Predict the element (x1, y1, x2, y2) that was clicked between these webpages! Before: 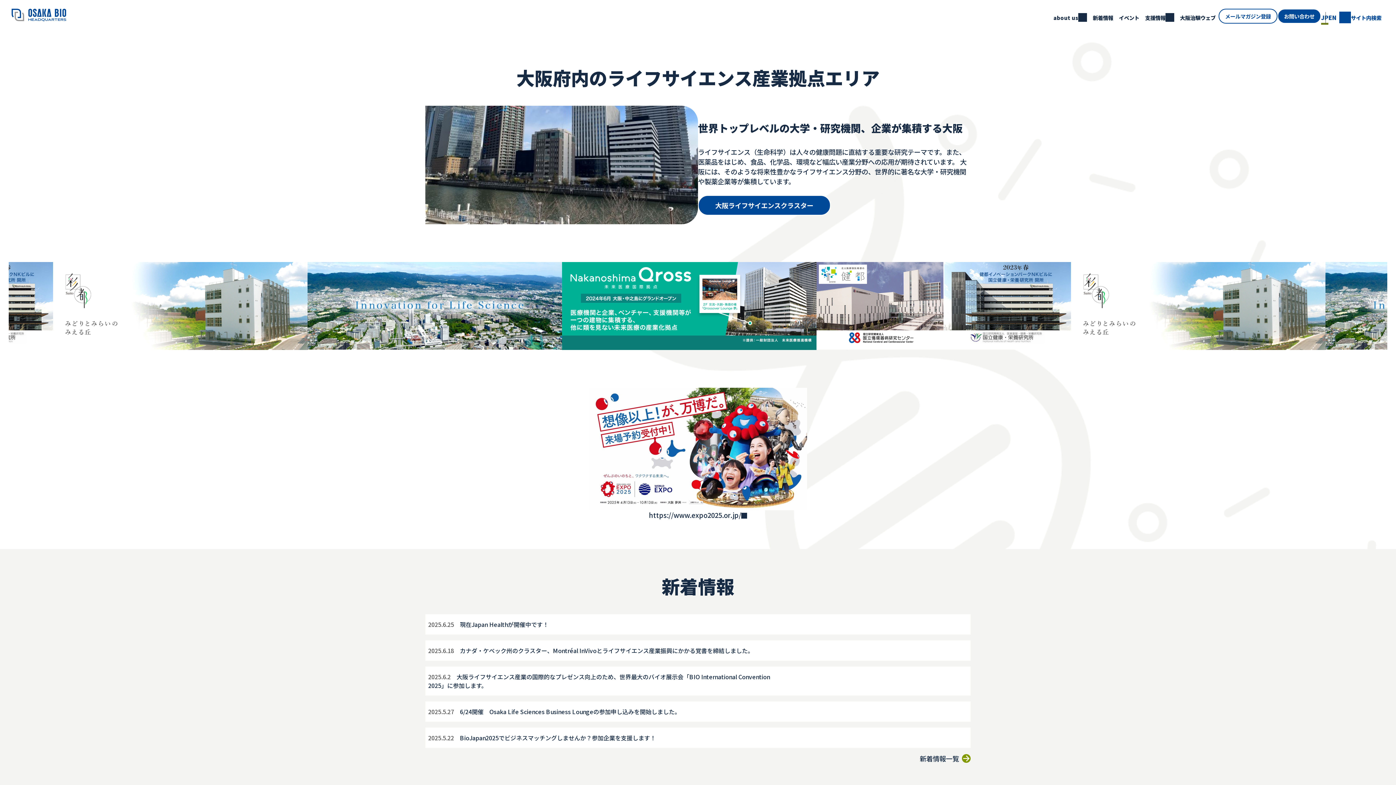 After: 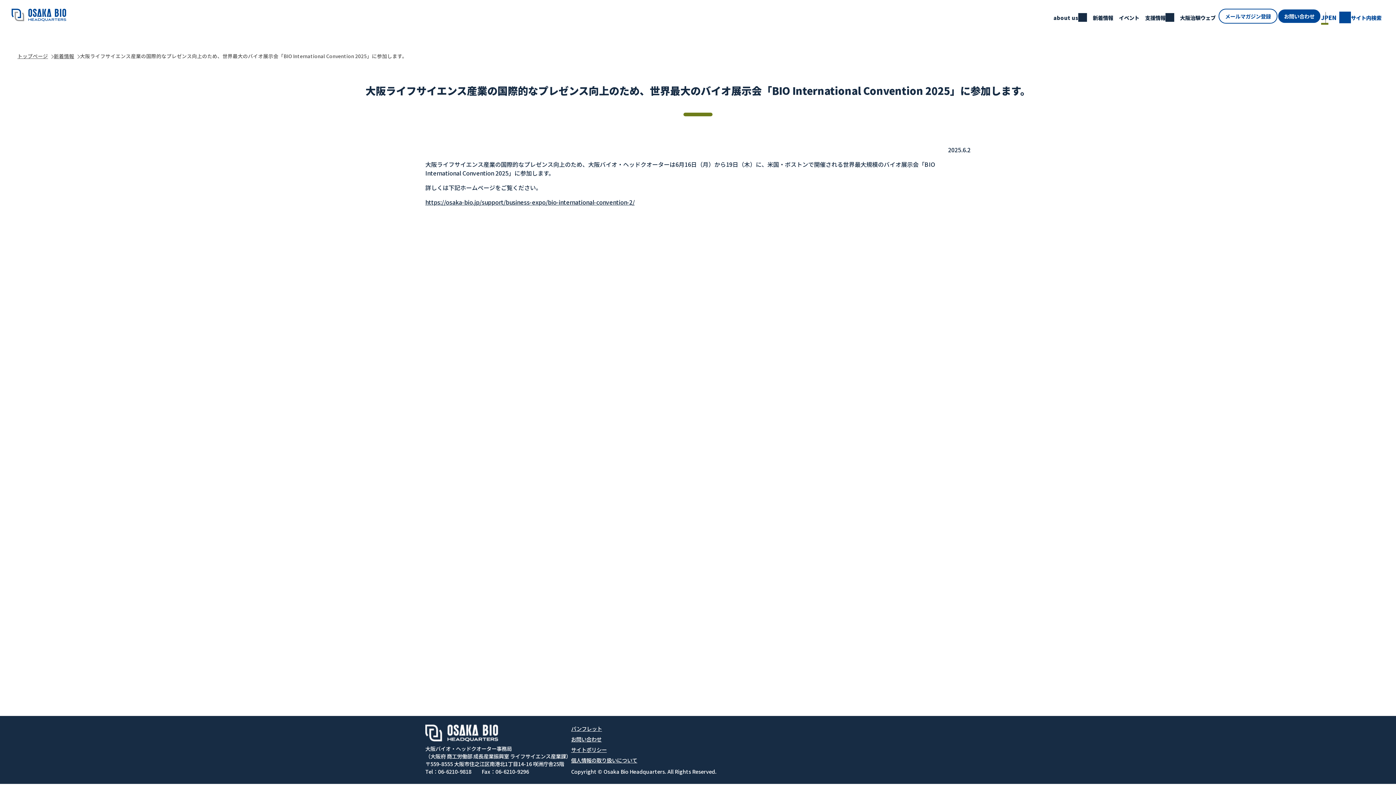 Action: label: 2025.6.2大阪ライフサイエンス産業の国際的なプレゼンス向上のため、世界最大のバイオ展示会「BIO International Convention 2025」に参加します。 bbox: (425, 669, 789, 693)